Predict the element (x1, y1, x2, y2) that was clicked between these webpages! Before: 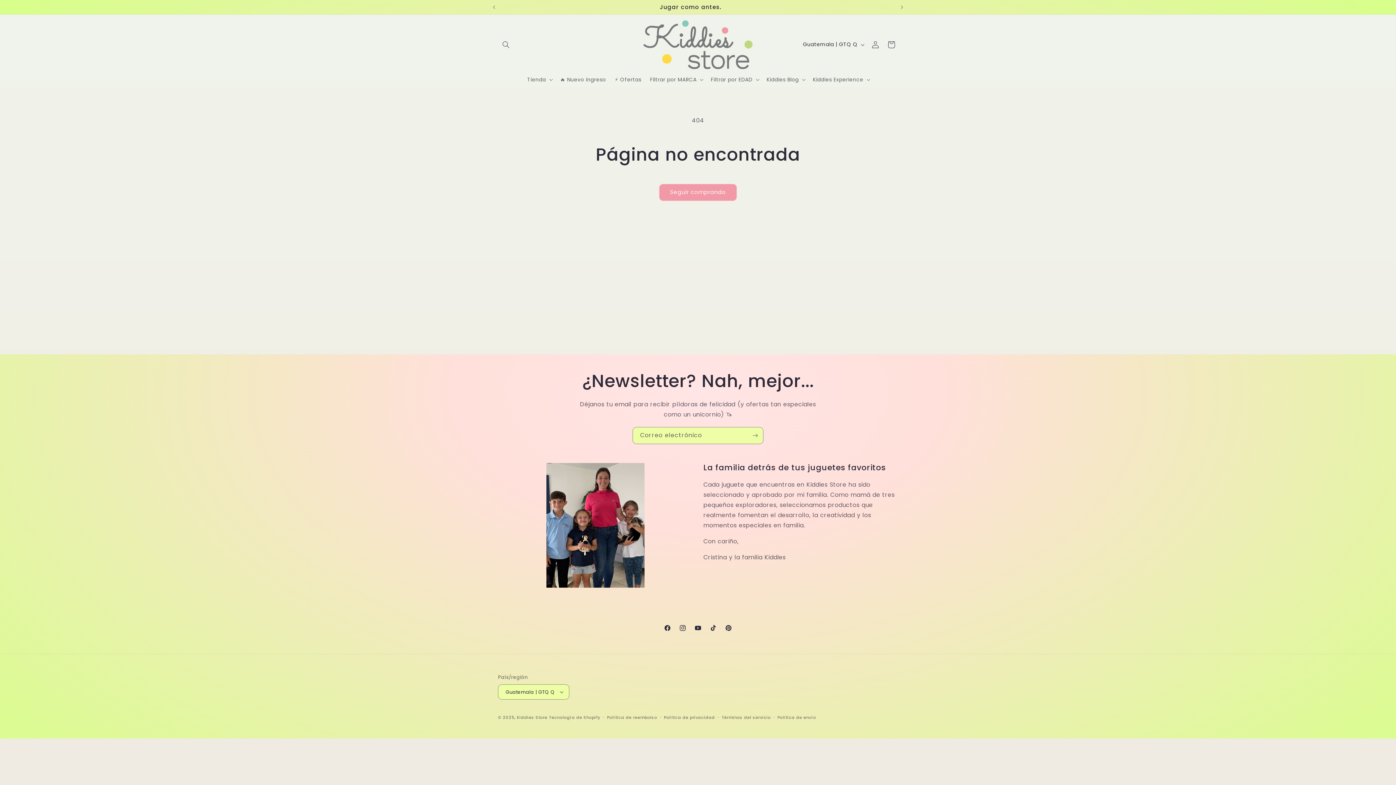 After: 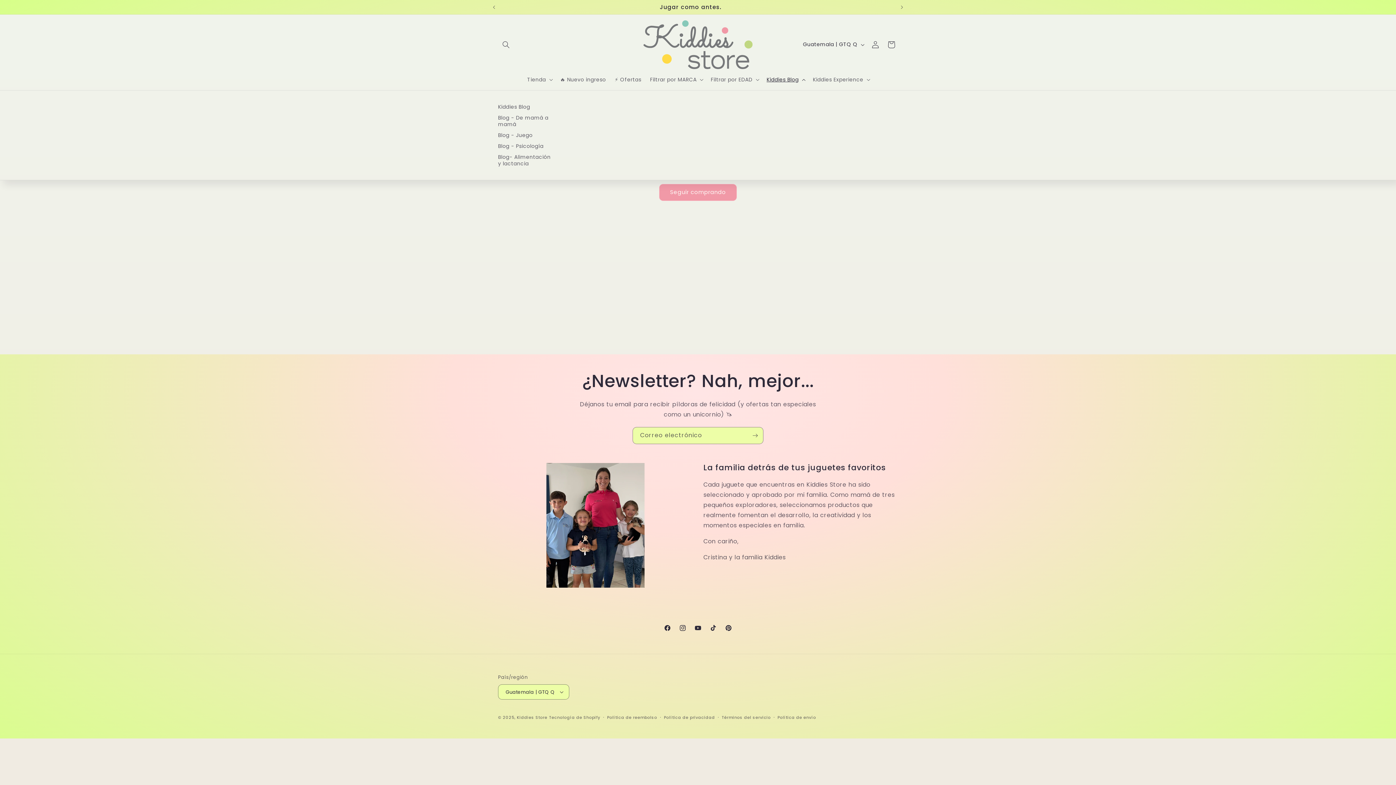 Action: bbox: (762, 71, 808, 87) label: Kiddies Blog